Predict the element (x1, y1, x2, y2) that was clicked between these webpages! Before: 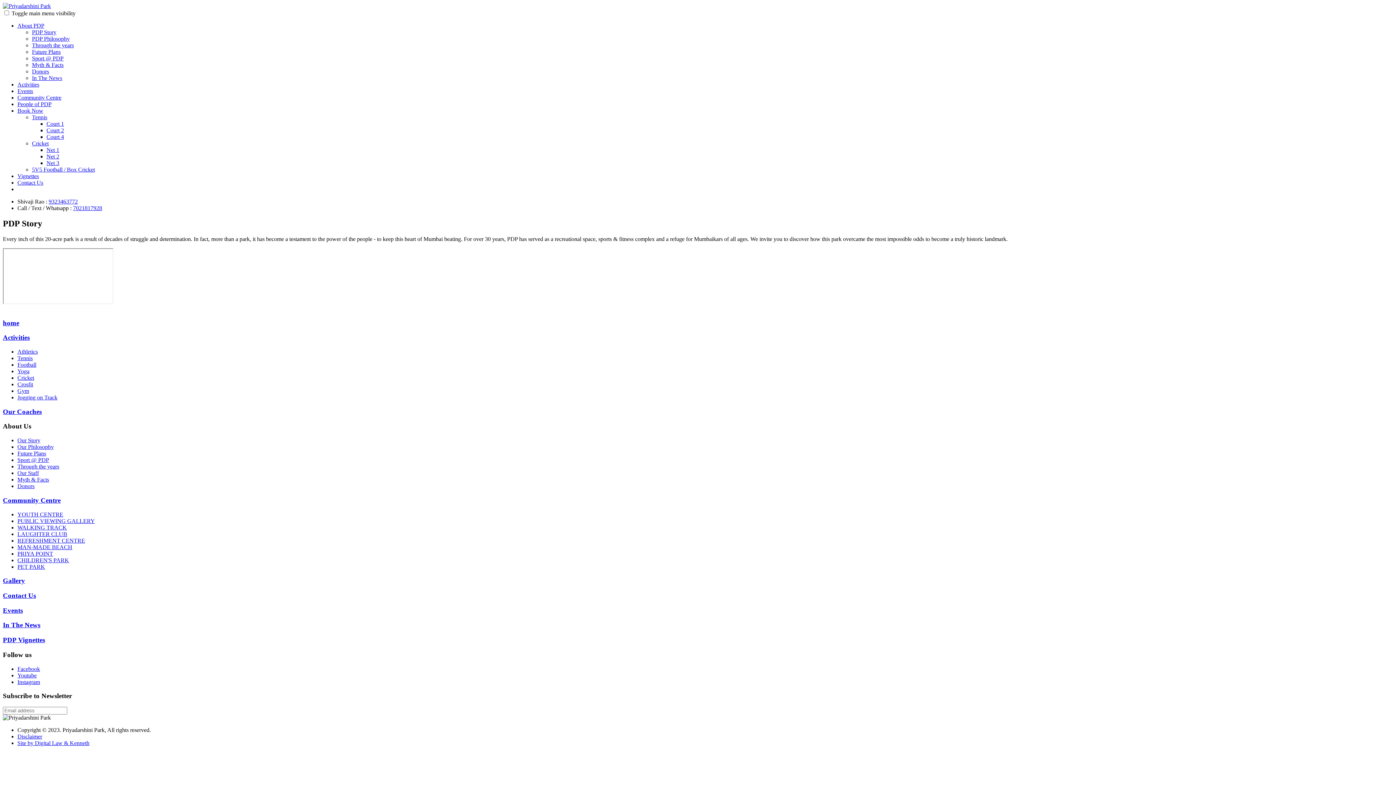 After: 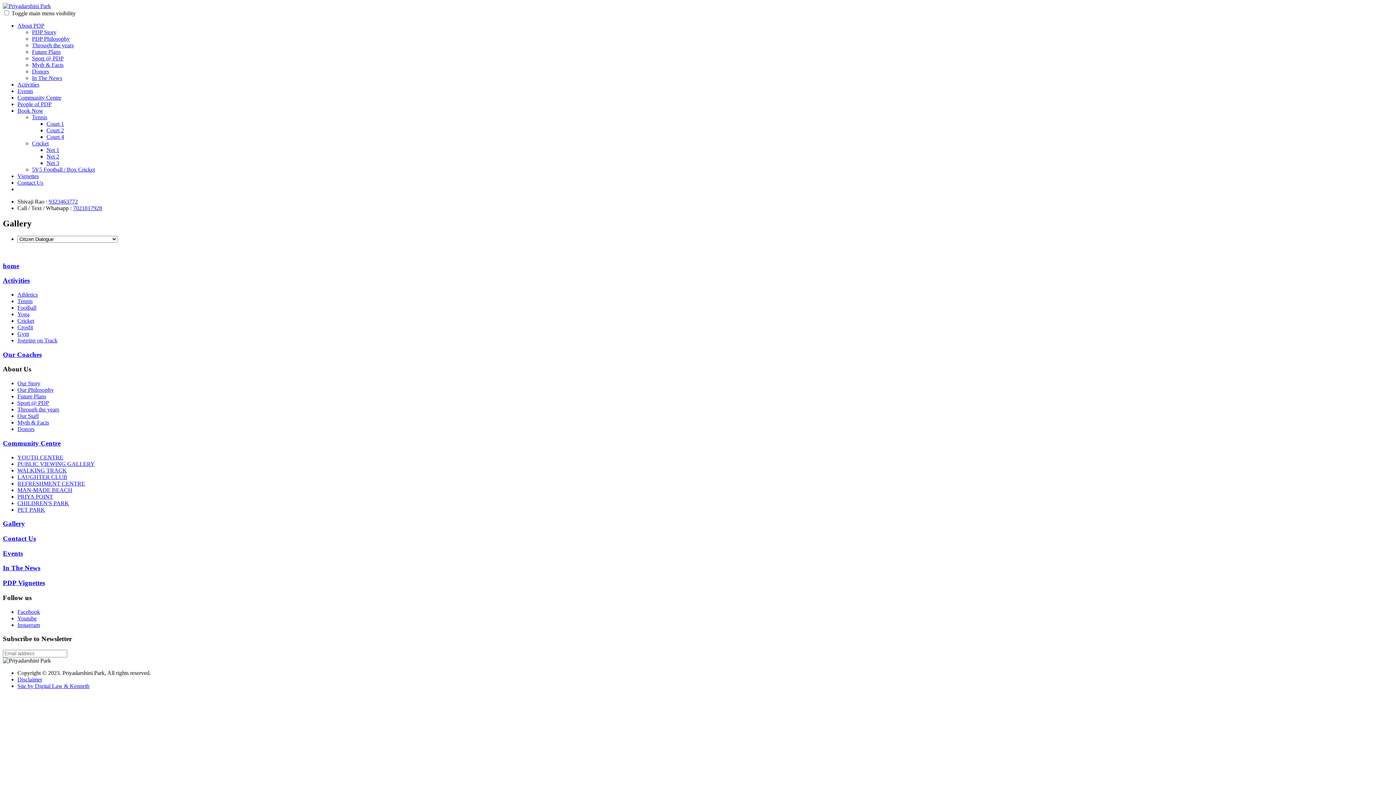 Action: bbox: (2, 577, 25, 584) label: Gallery